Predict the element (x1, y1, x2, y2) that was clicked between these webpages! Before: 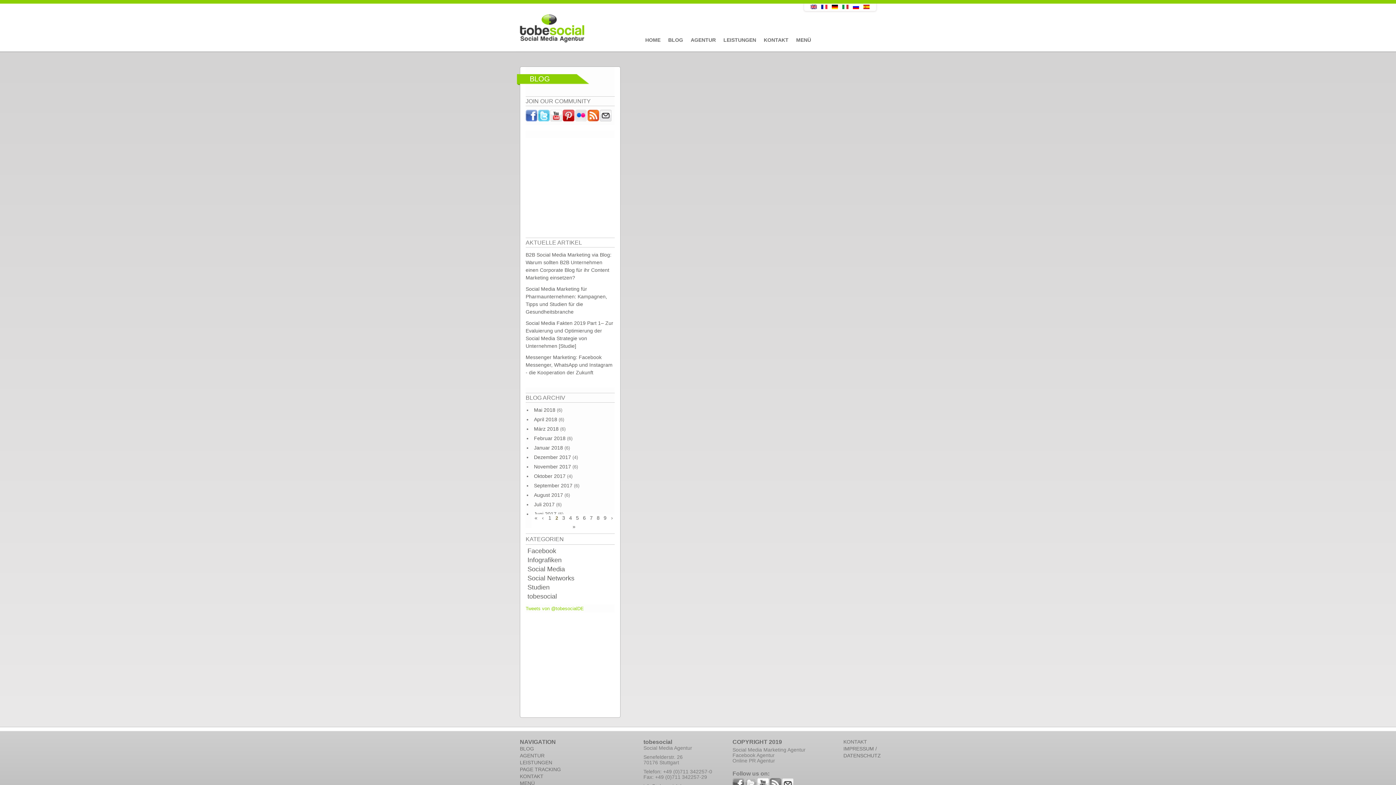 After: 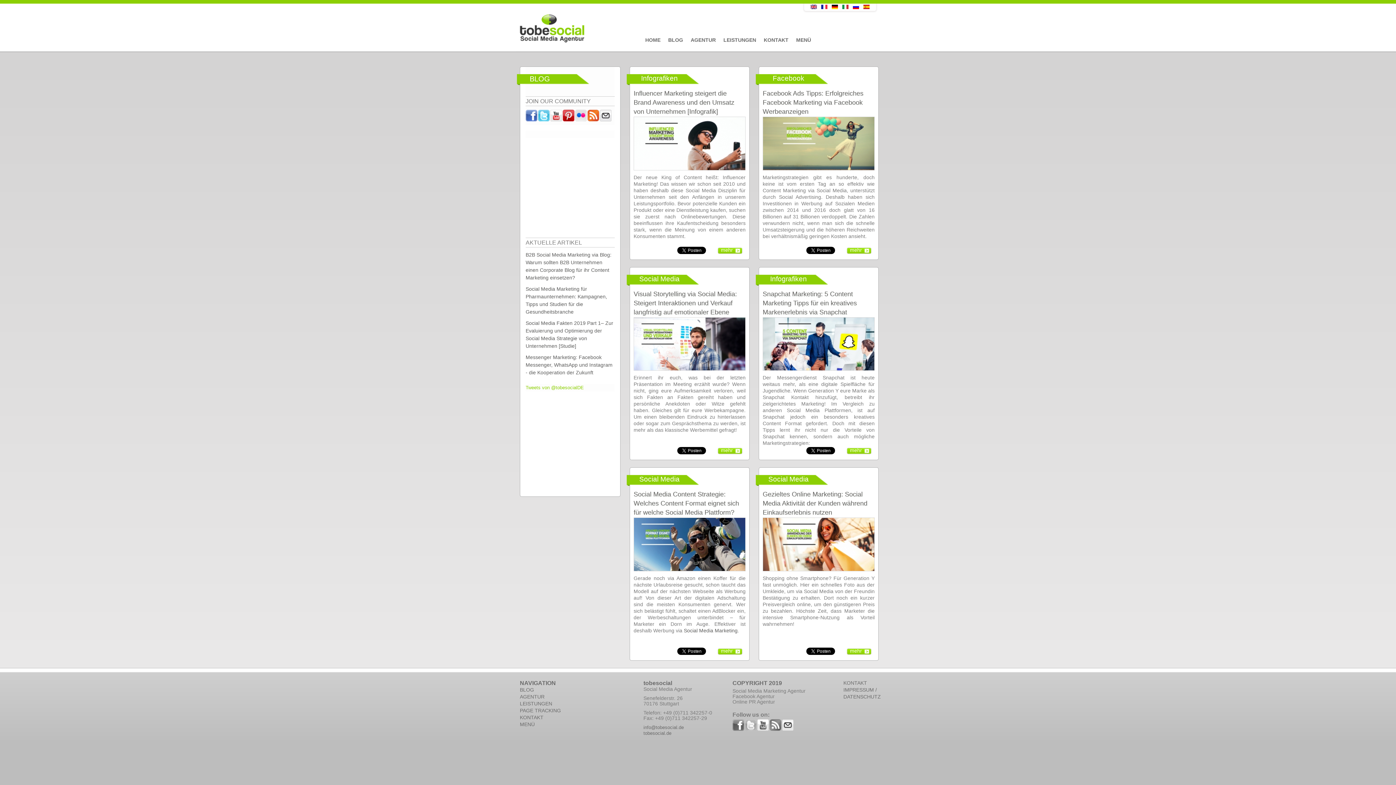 Action: label: April 2018 bbox: (534, 416, 557, 422)